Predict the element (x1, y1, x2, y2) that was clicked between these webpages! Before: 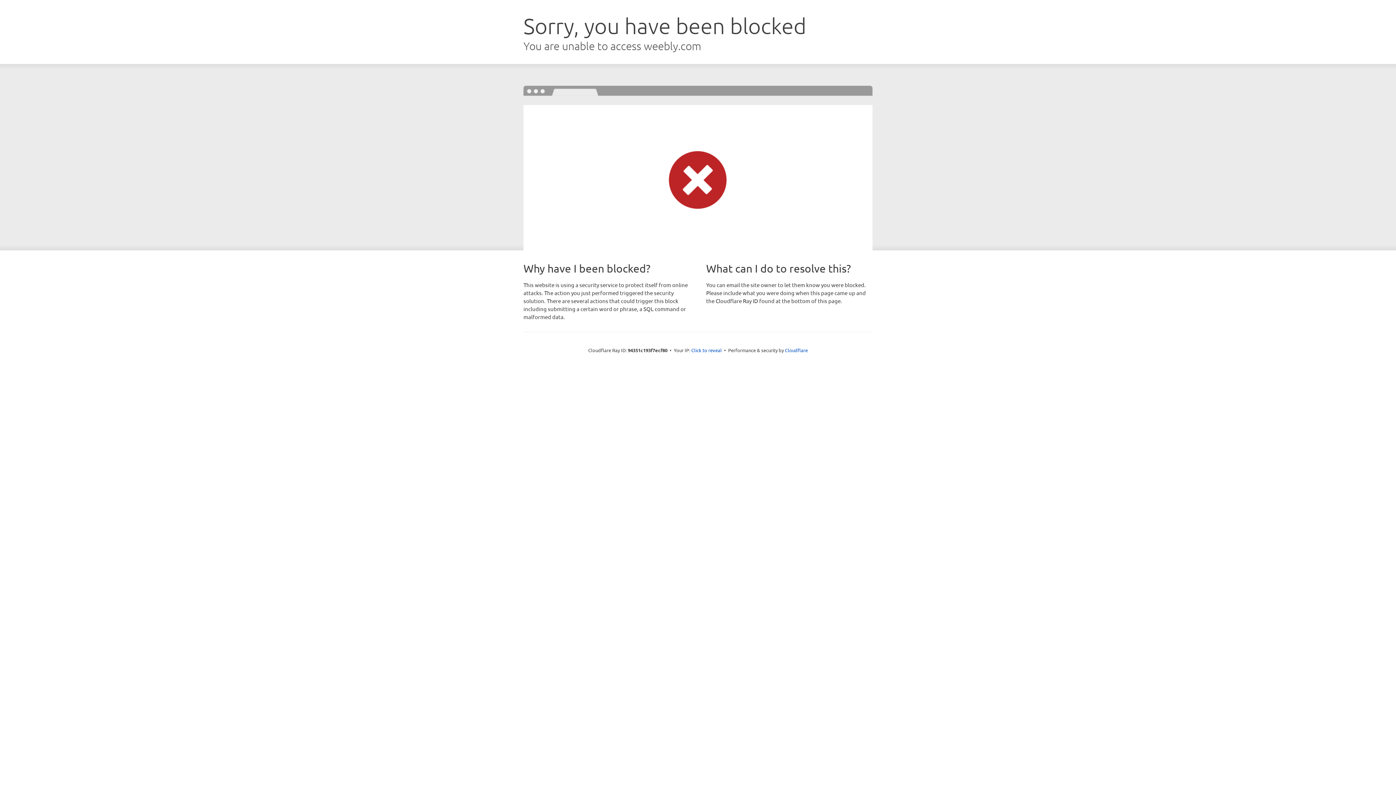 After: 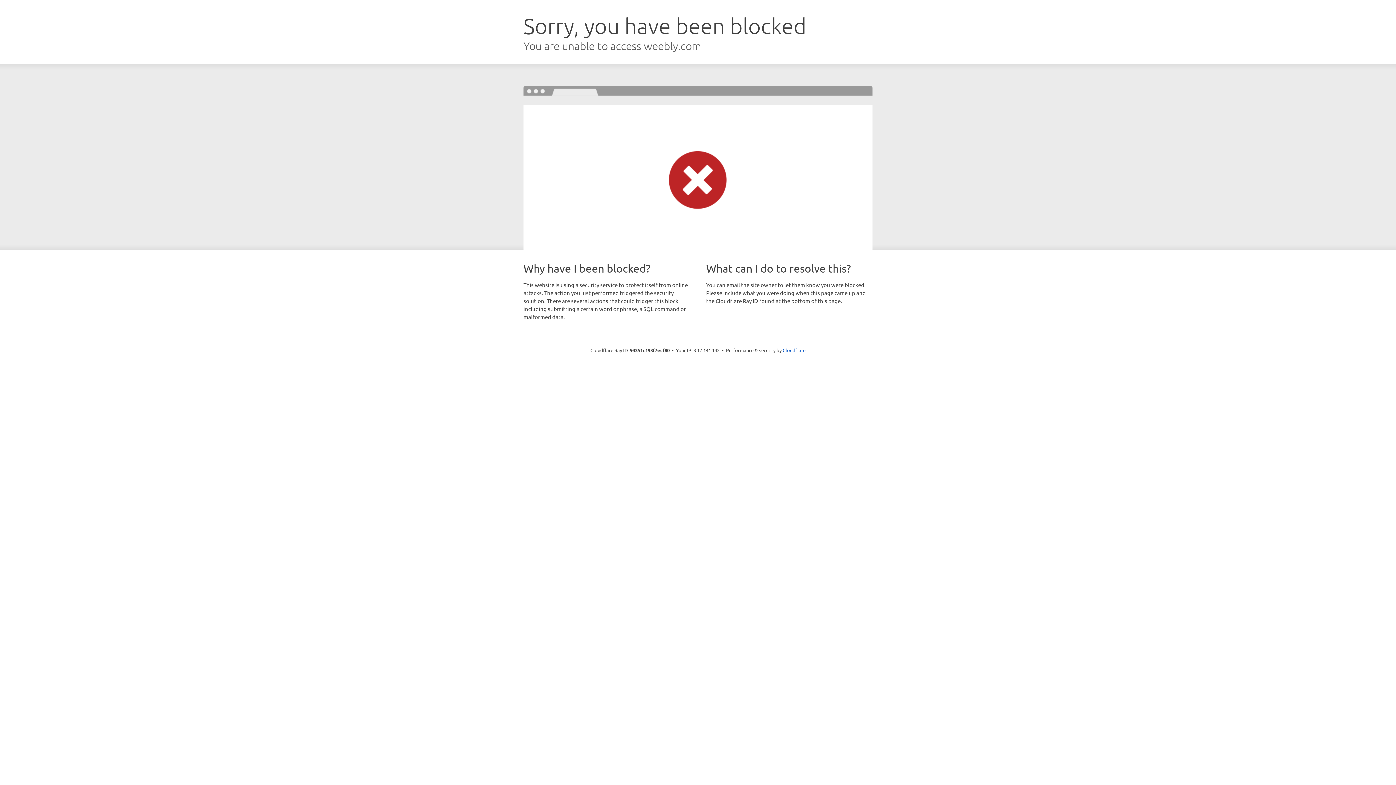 Action: label: Click to reveal bbox: (691, 346, 722, 353)